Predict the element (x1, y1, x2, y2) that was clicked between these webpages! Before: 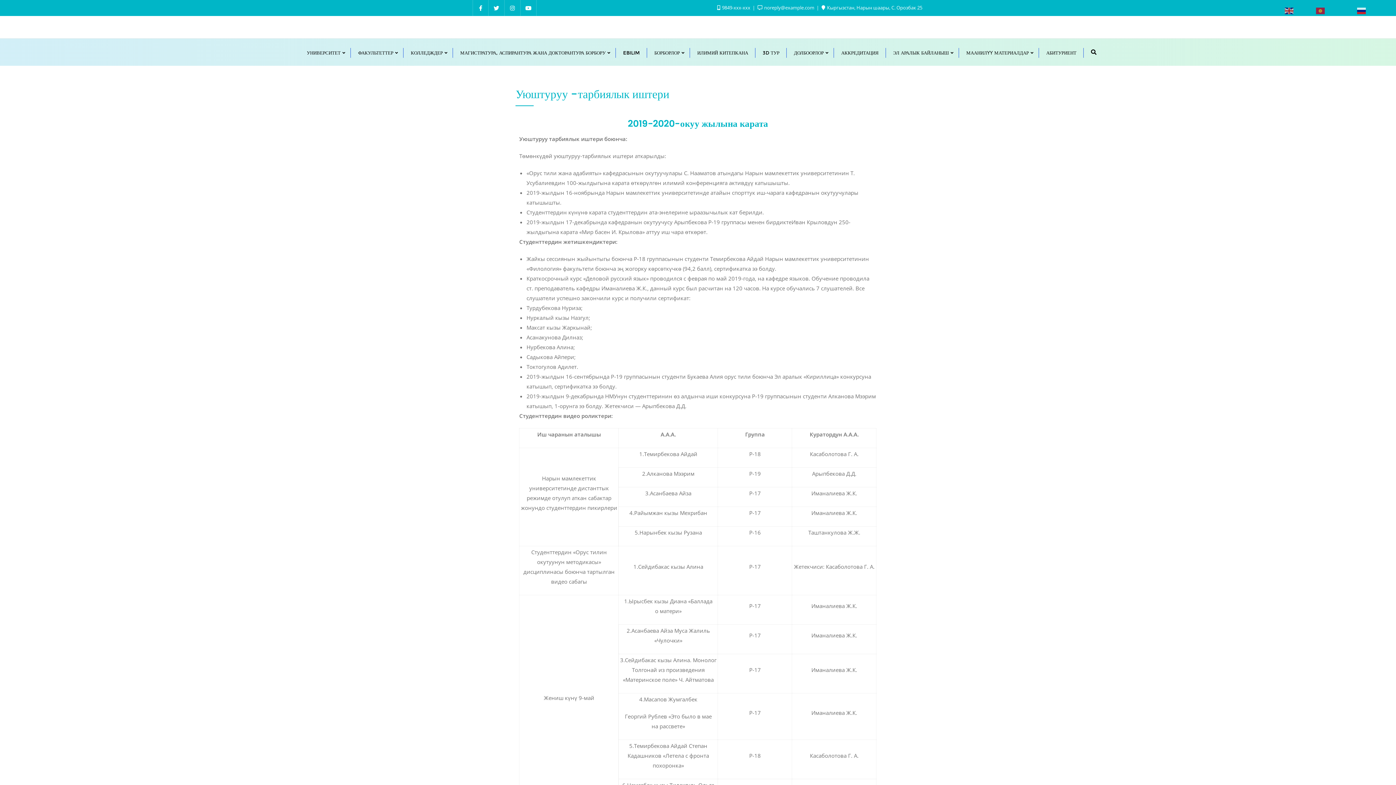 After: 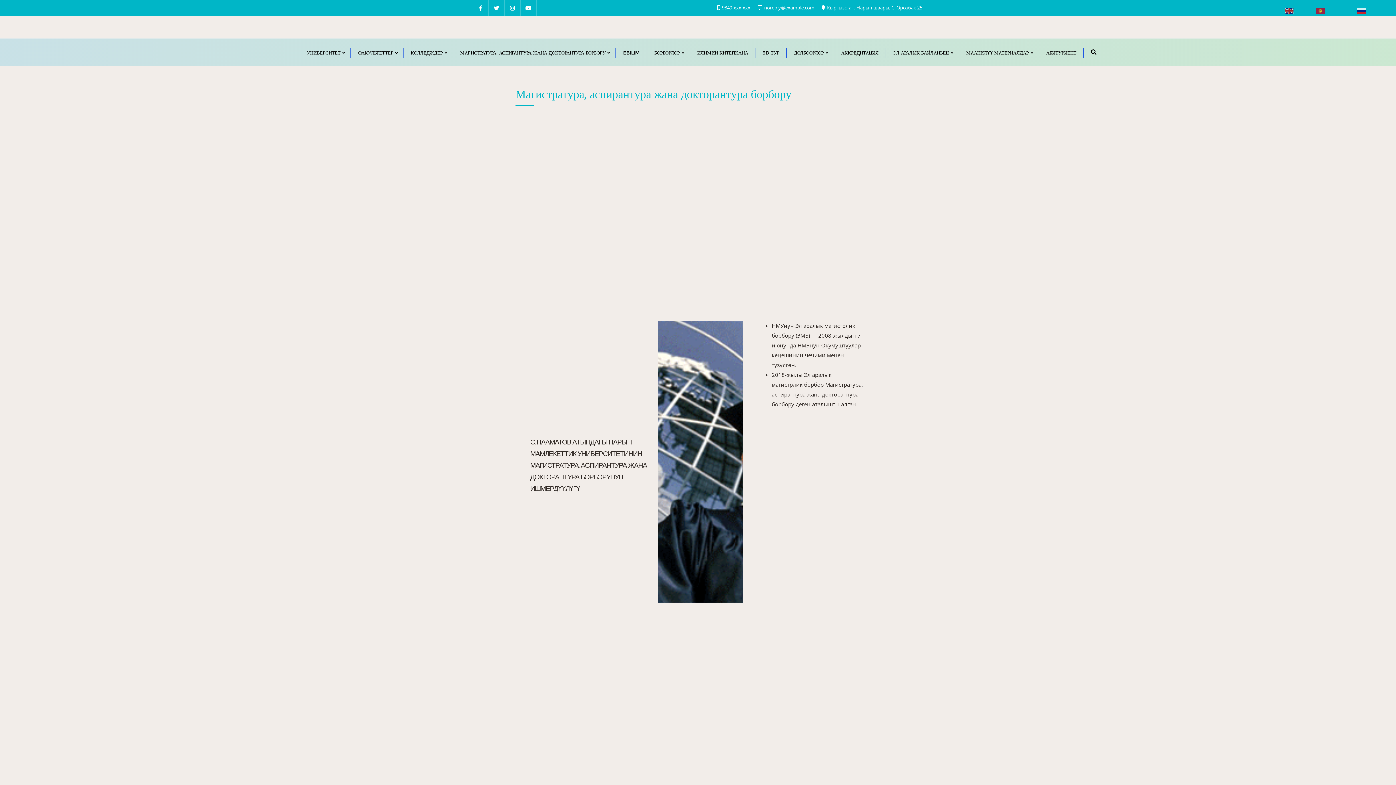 Action: label: МАГИСТРАТУРА, АСПИРАНТУРА ЖАНА ДОКТОРАНТУРА БОРБОРУ bbox: (453, 38, 616, 65)